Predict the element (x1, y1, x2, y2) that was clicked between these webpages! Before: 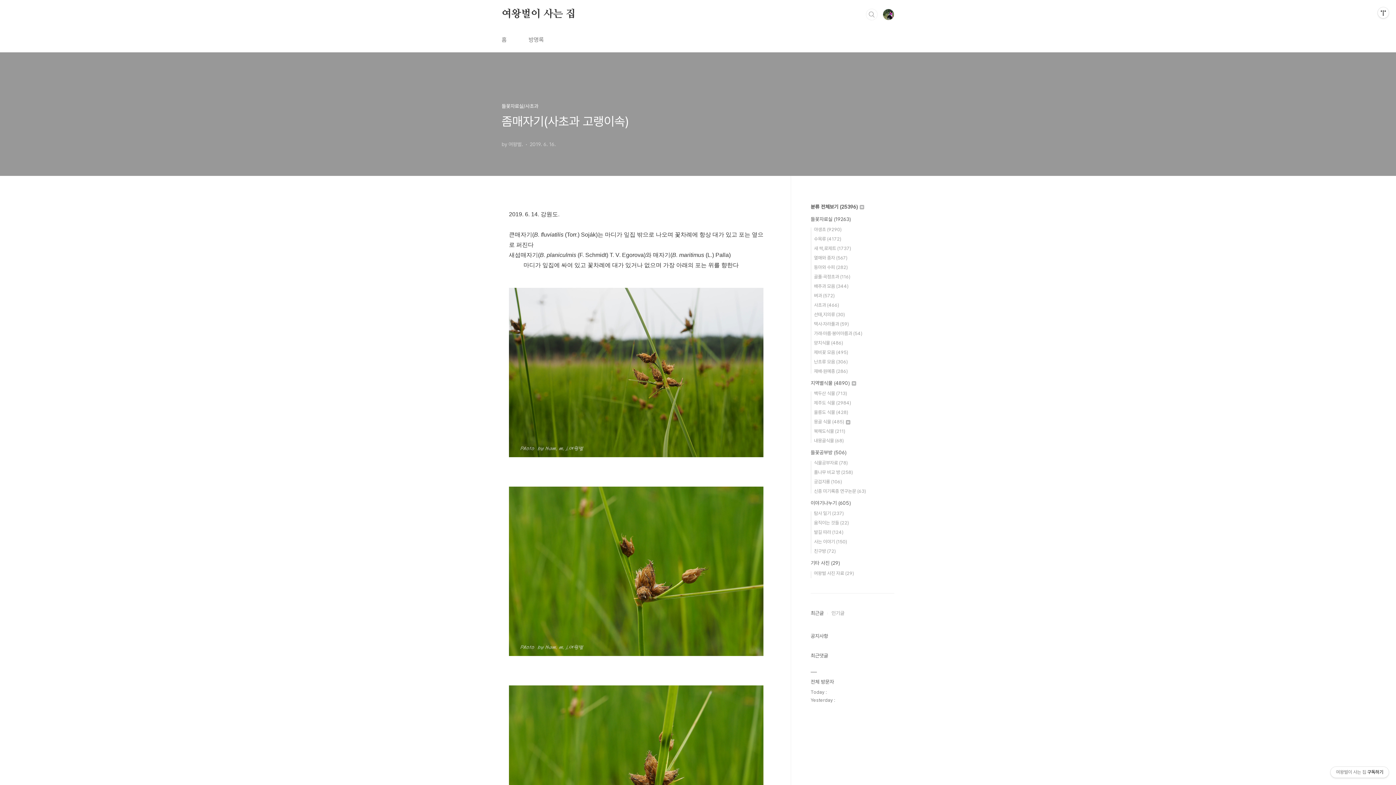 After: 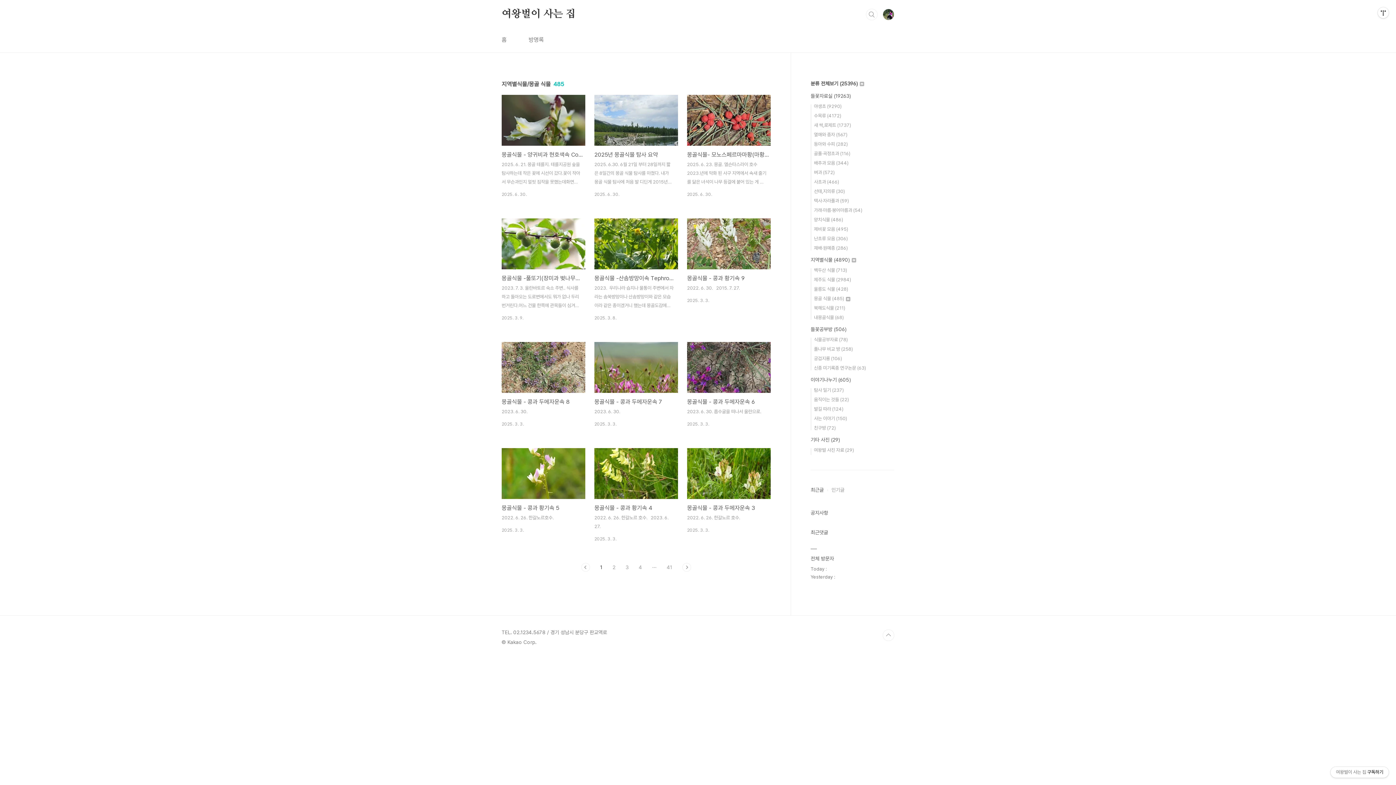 Action: bbox: (814, 419, 850, 424) label: 몽골 식물 (485) 